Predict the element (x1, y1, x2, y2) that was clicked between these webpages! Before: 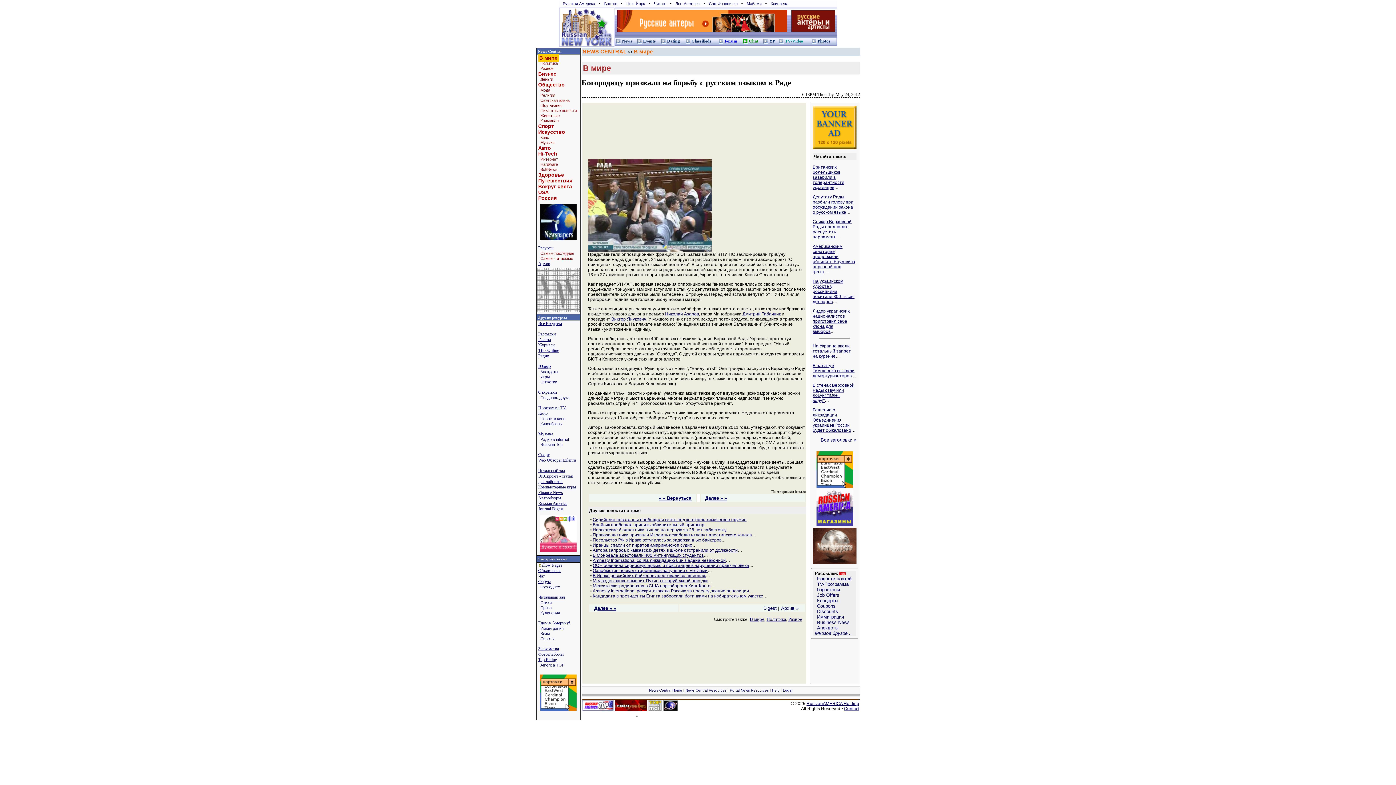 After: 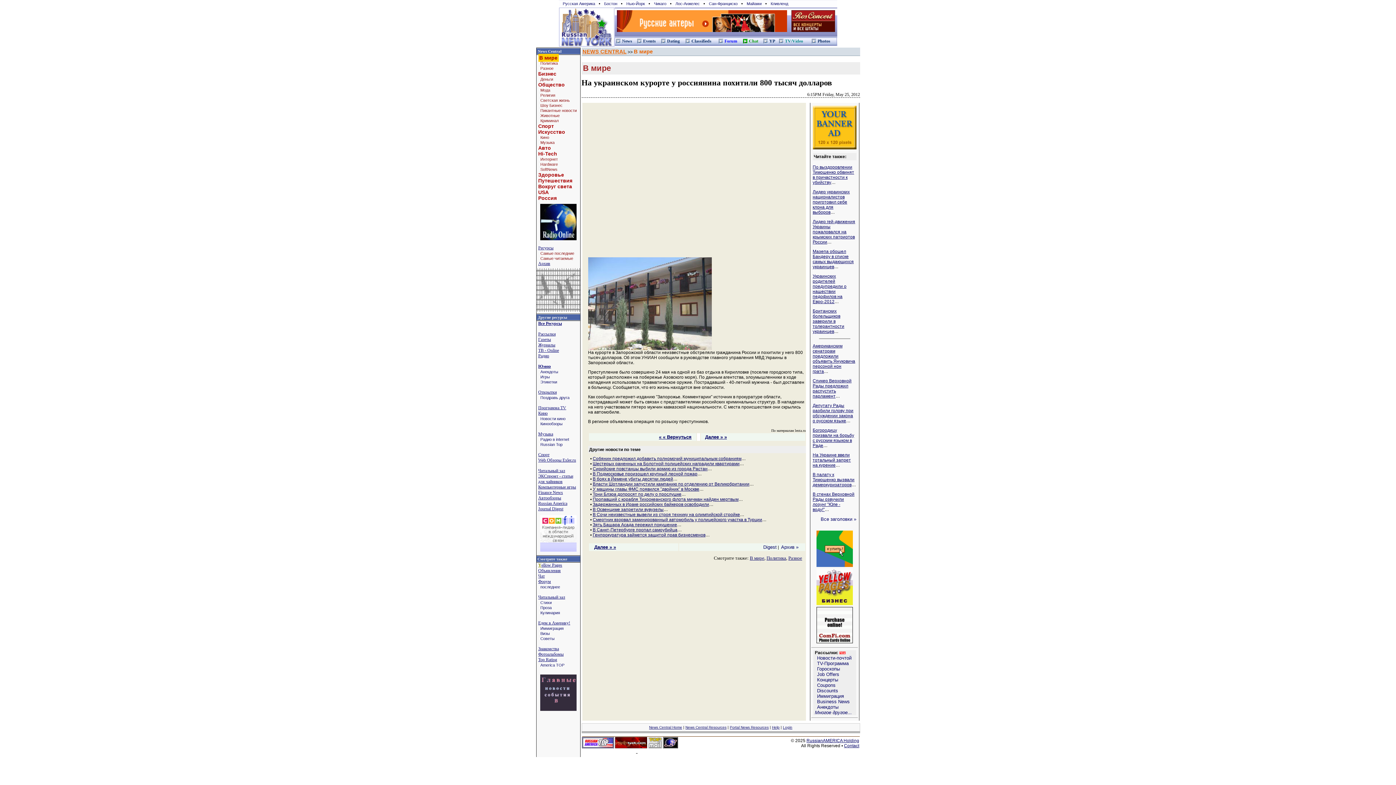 Action: label: На украинском курорте у россиянина похитили 800 тысяч долларов bbox: (812, 278, 854, 304)